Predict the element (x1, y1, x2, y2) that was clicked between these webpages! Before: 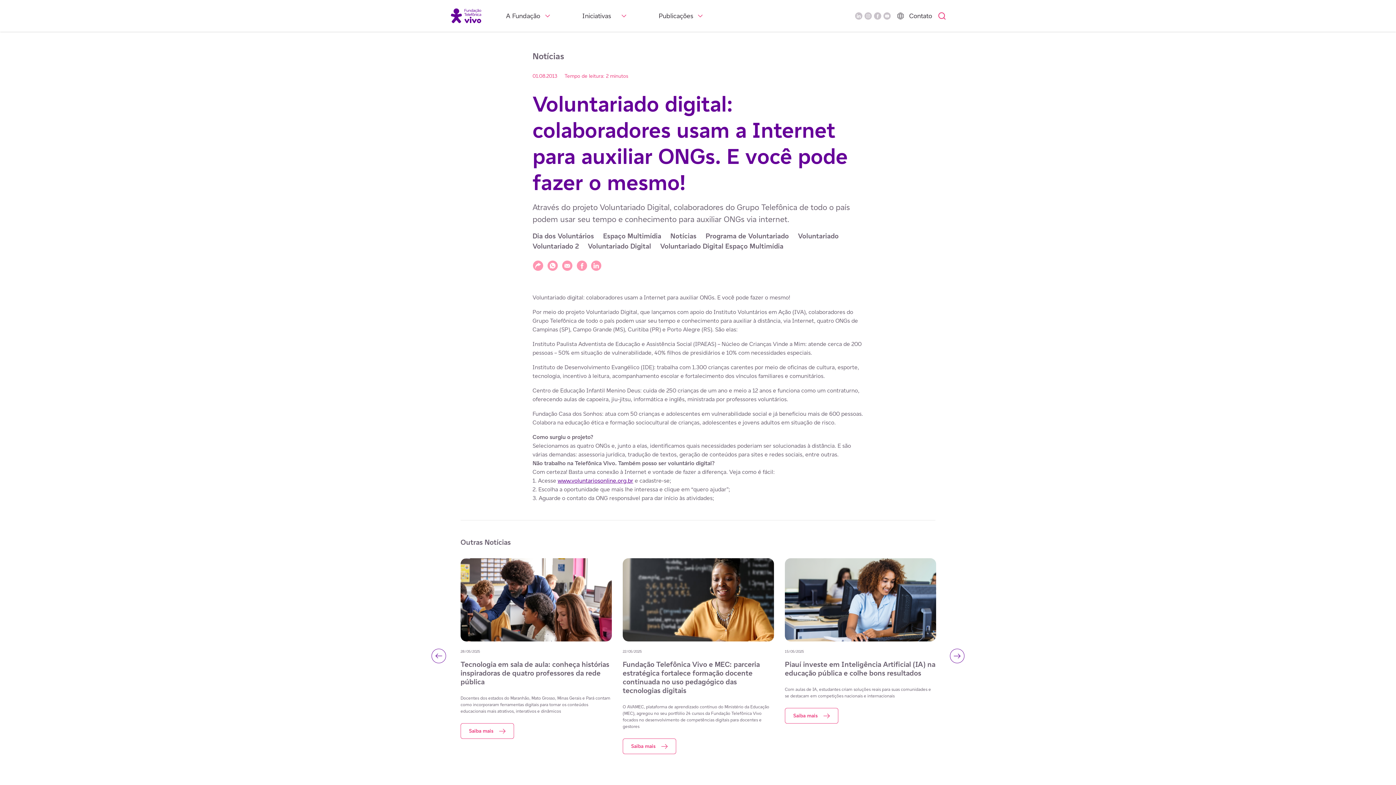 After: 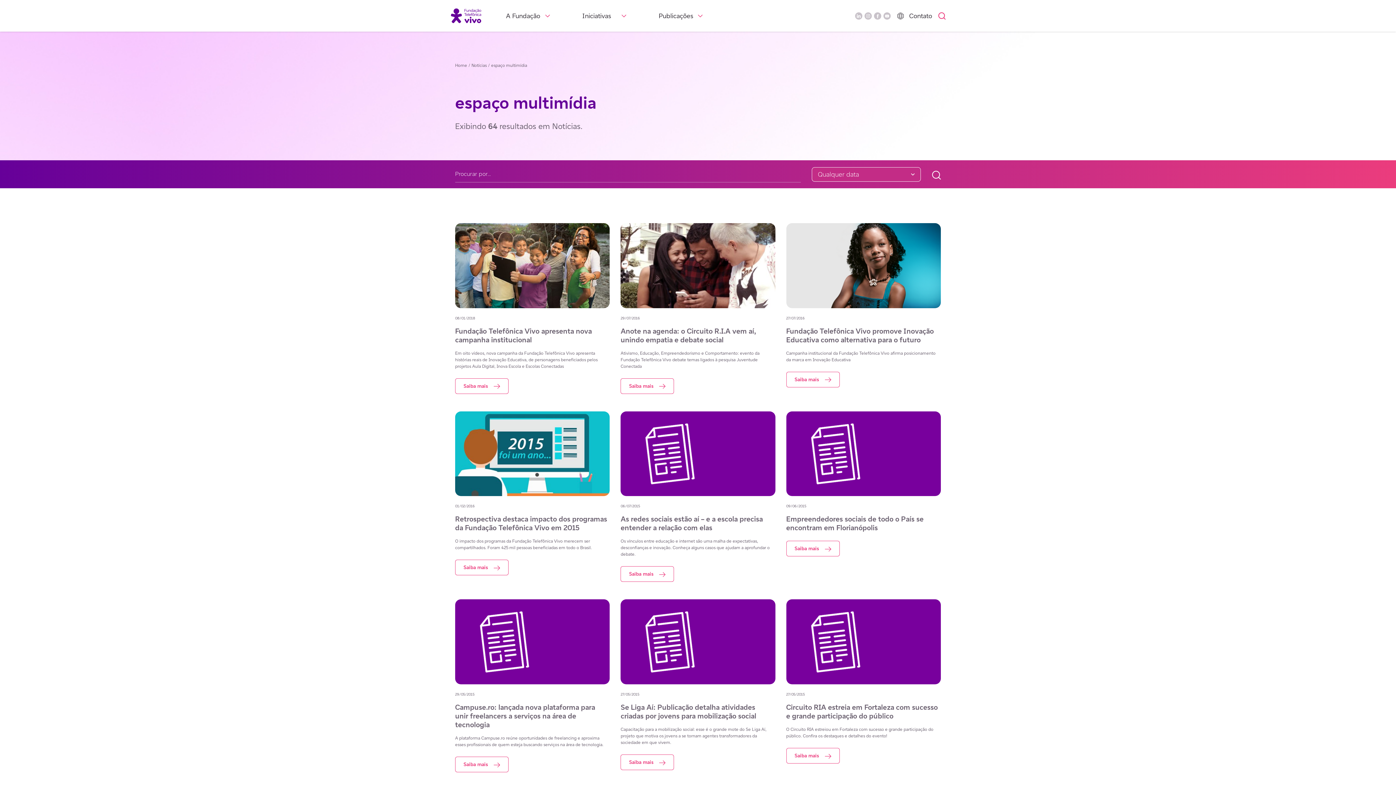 Action: bbox: (603, 231, 661, 240) label: Link de acesso a categoria Espaço Multimídia